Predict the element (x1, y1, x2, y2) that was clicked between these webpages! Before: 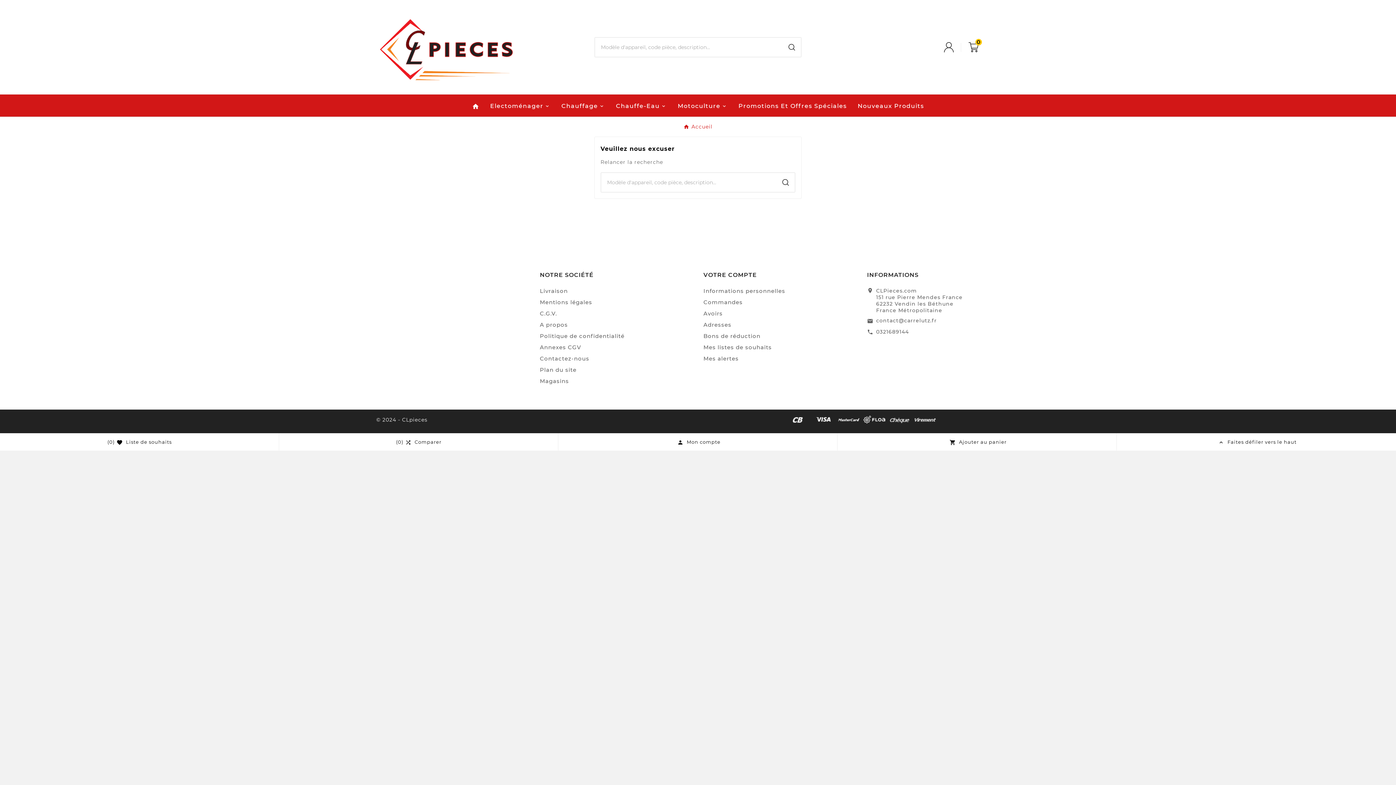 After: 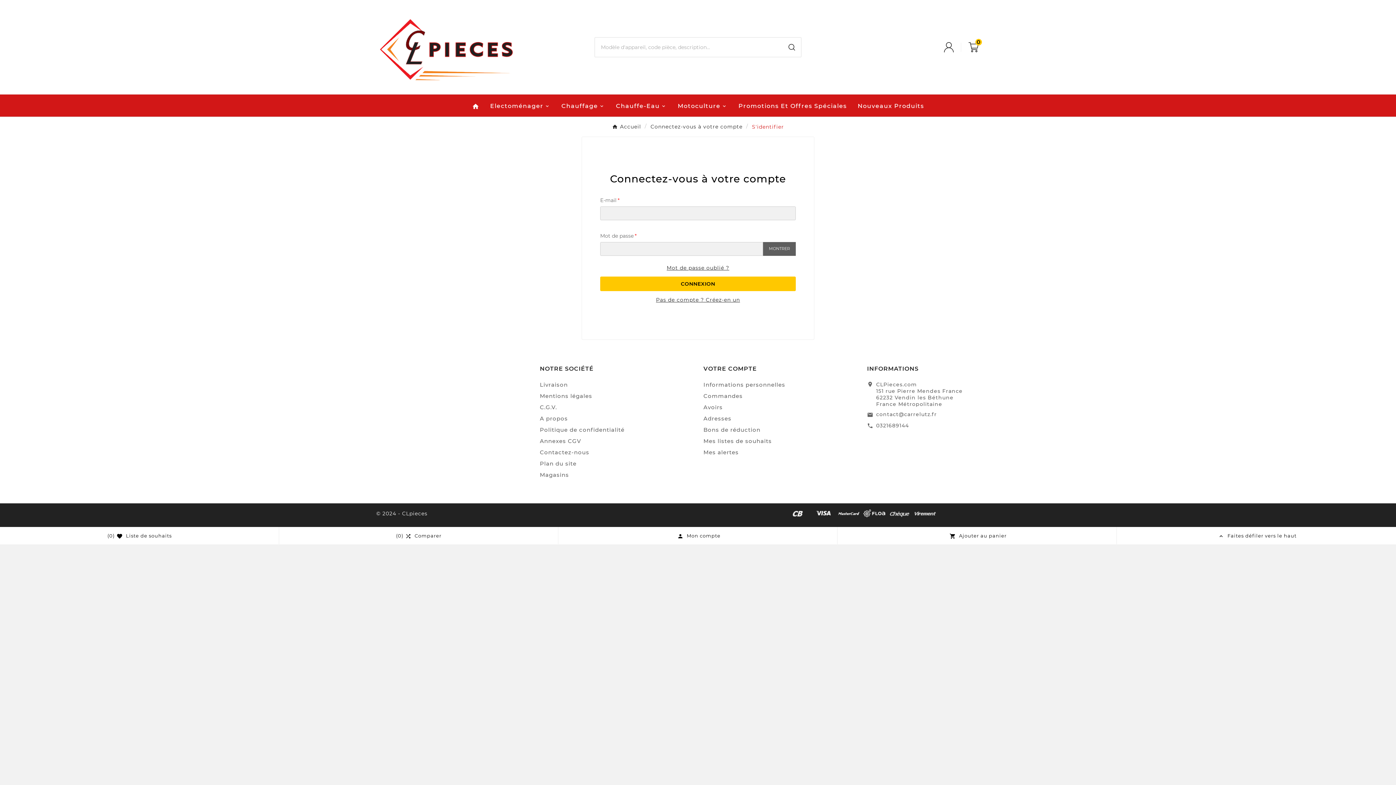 Action: label: Mes alertes bbox: (703, 355, 738, 362)